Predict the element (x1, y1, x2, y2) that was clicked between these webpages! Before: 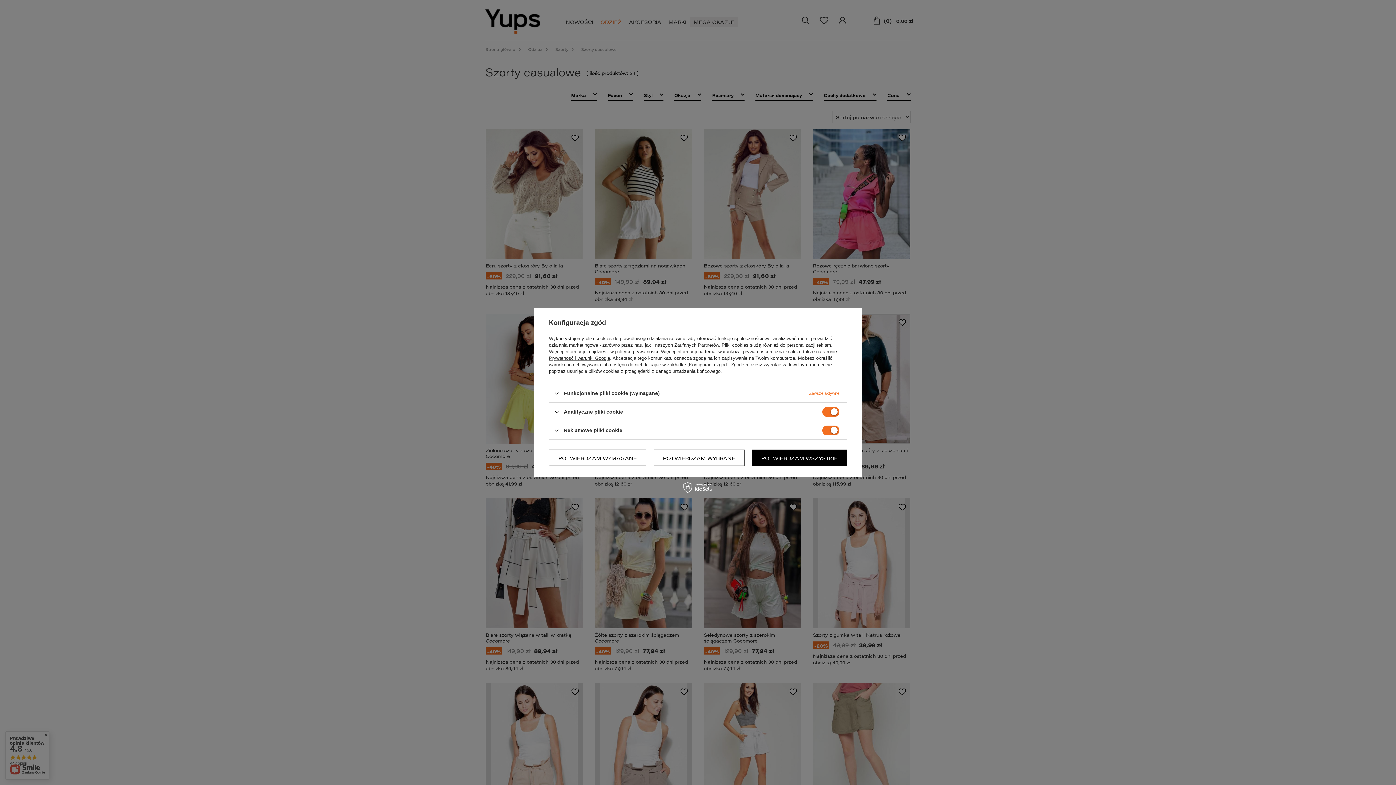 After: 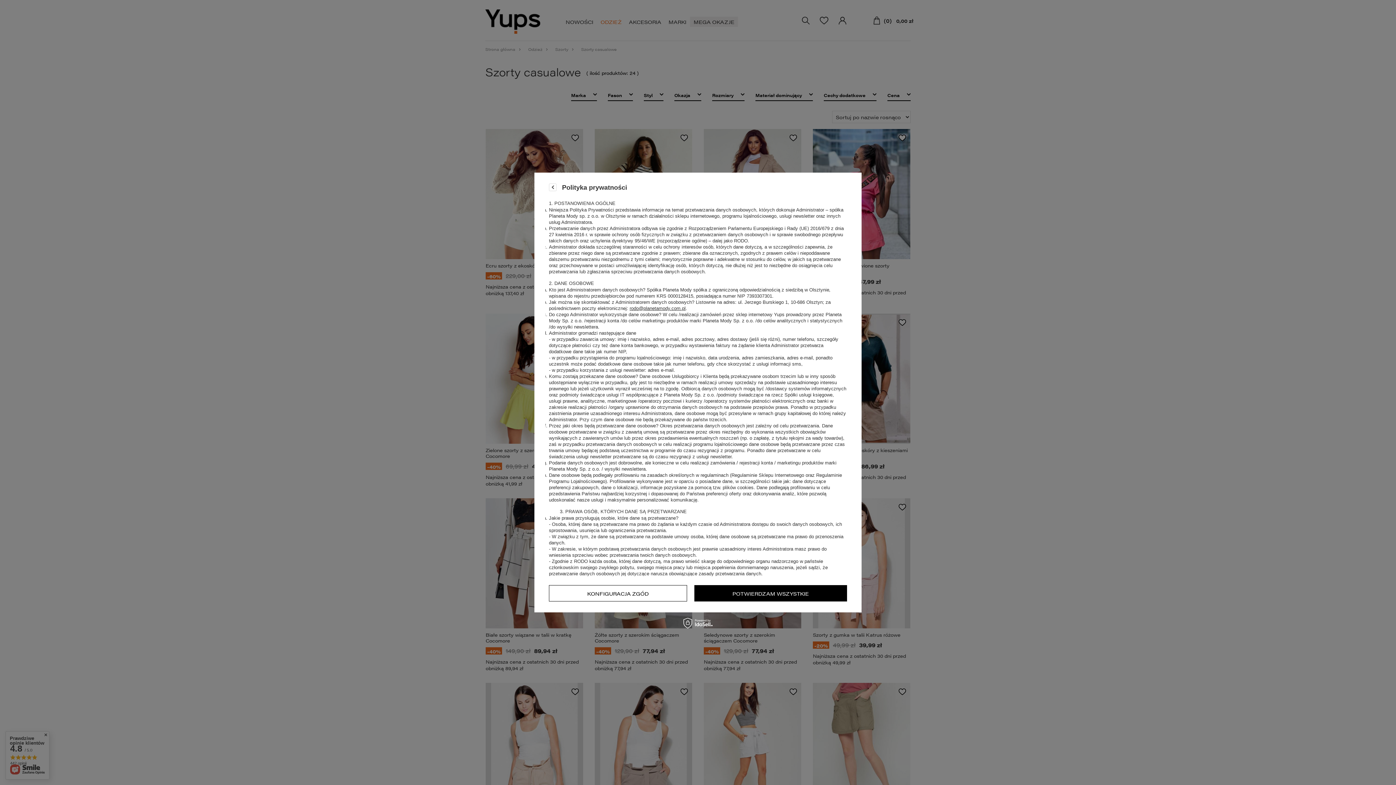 Action: label: polityce prywatności bbox: (615, 349, 658, 354)